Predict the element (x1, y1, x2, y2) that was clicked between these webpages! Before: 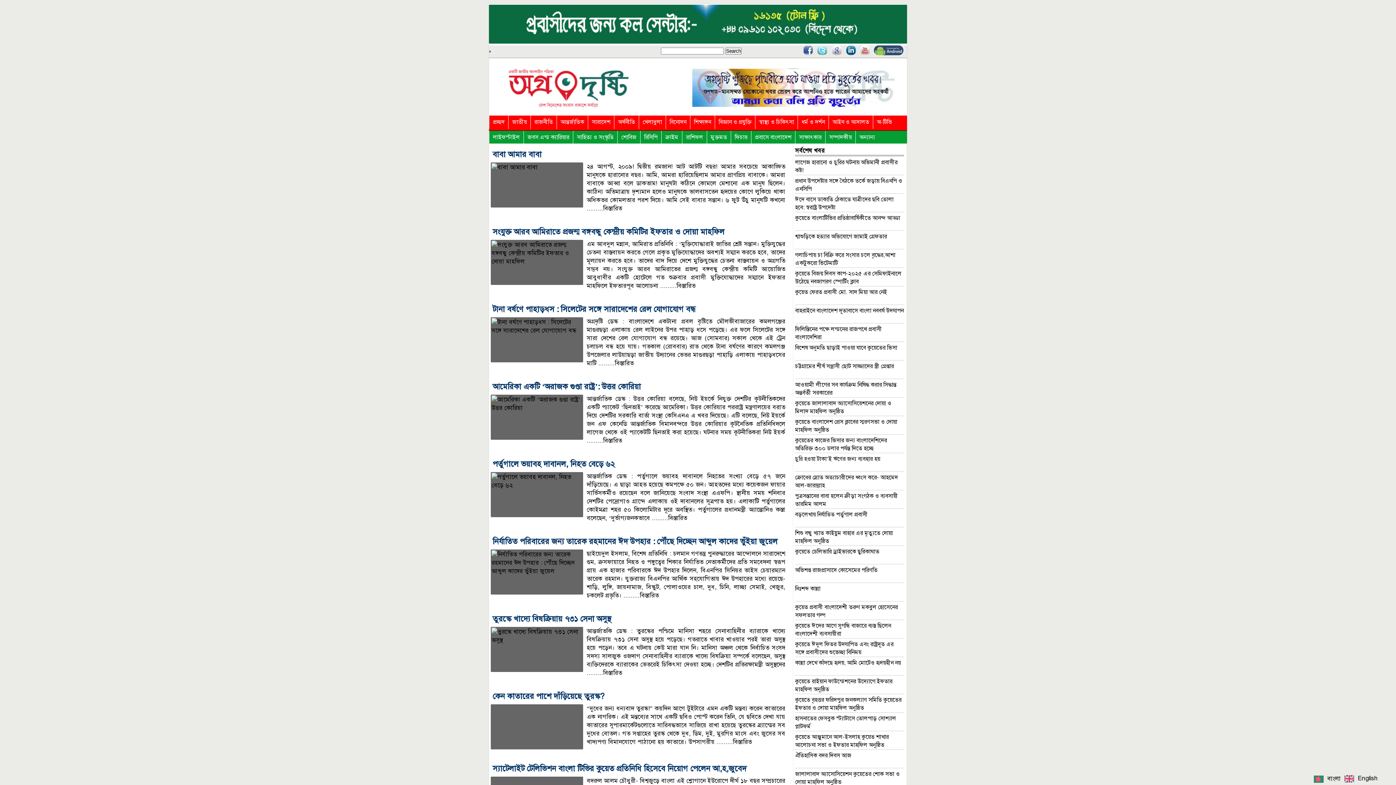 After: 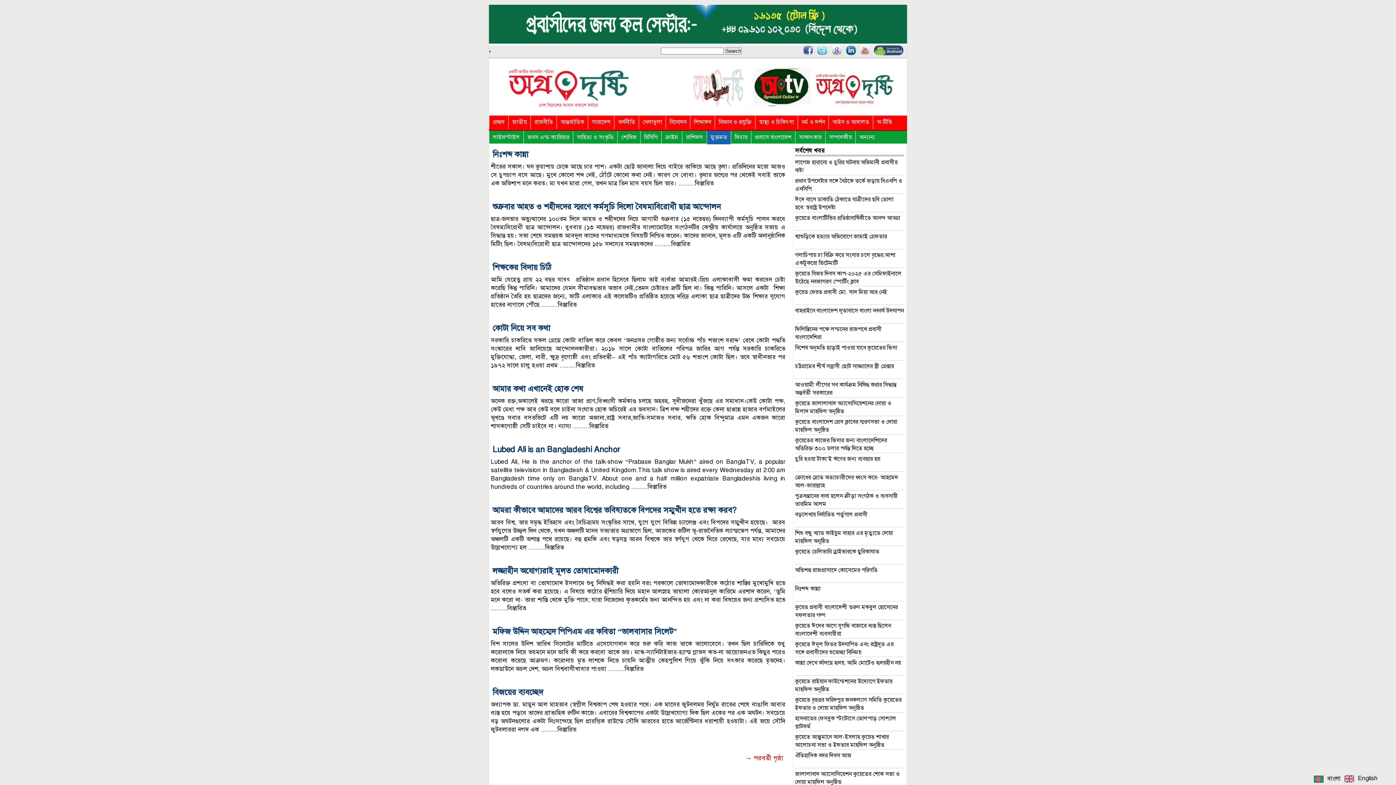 Action: bbox: (707, 130, 730, 144) label: মুক্তমত